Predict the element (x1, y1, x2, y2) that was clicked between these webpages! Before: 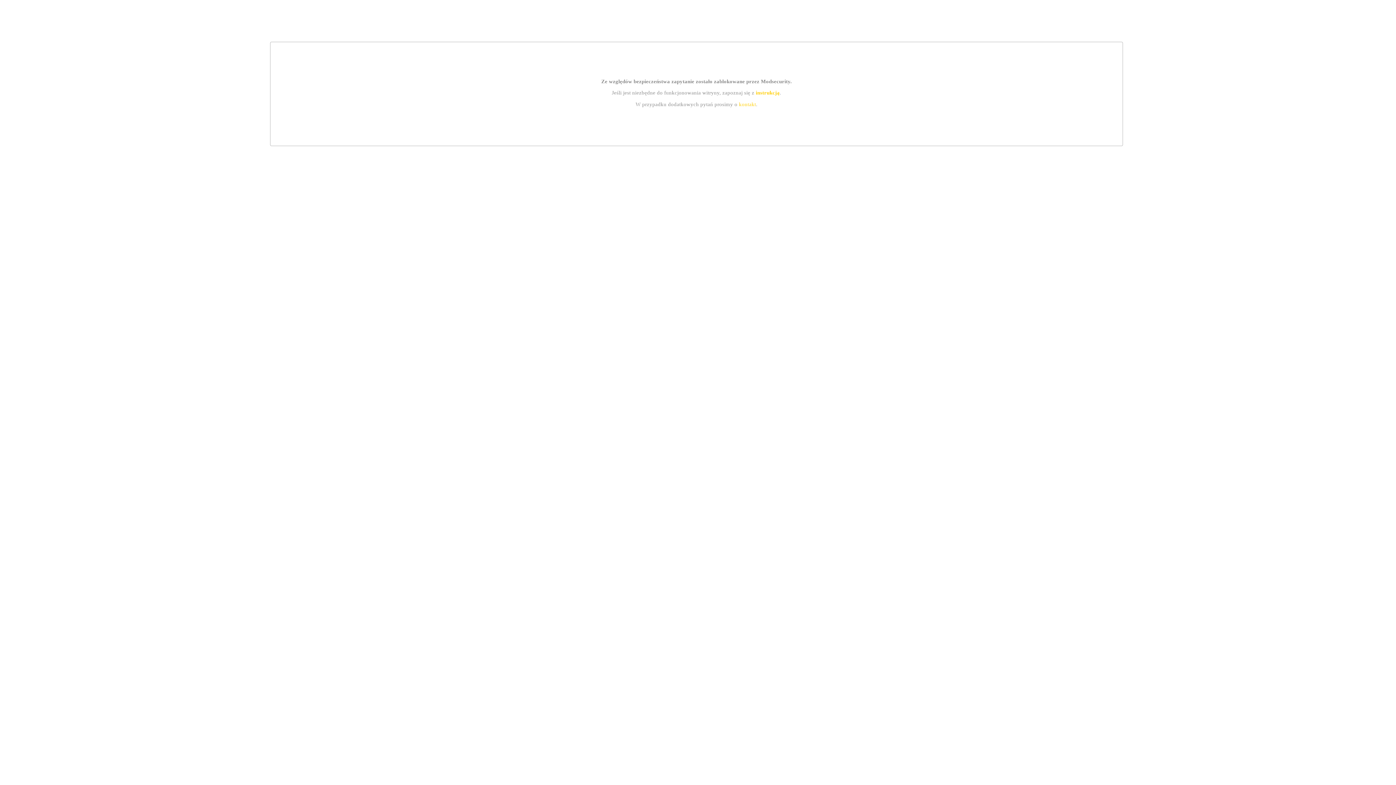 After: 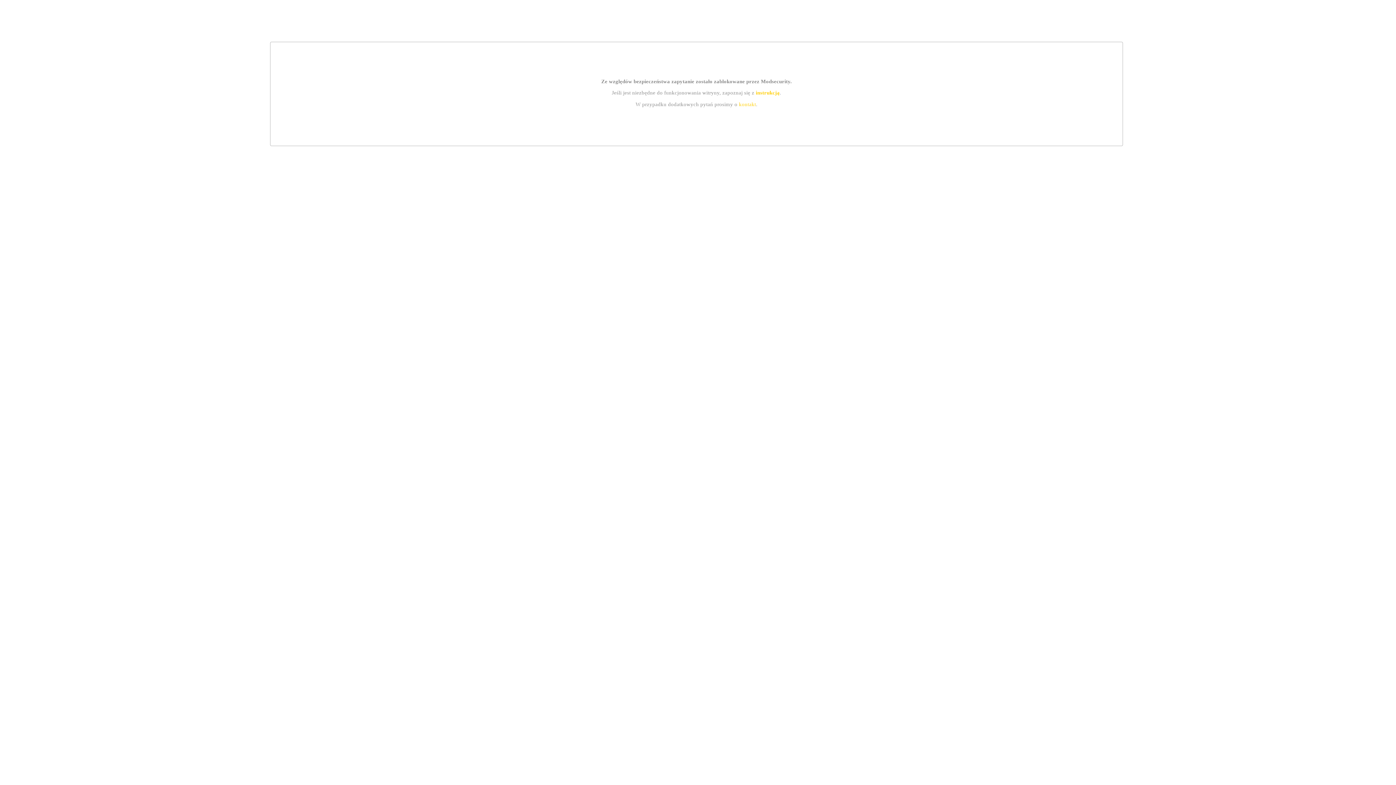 Action: bbox: (739, 101, 756, 107) label: kontakt